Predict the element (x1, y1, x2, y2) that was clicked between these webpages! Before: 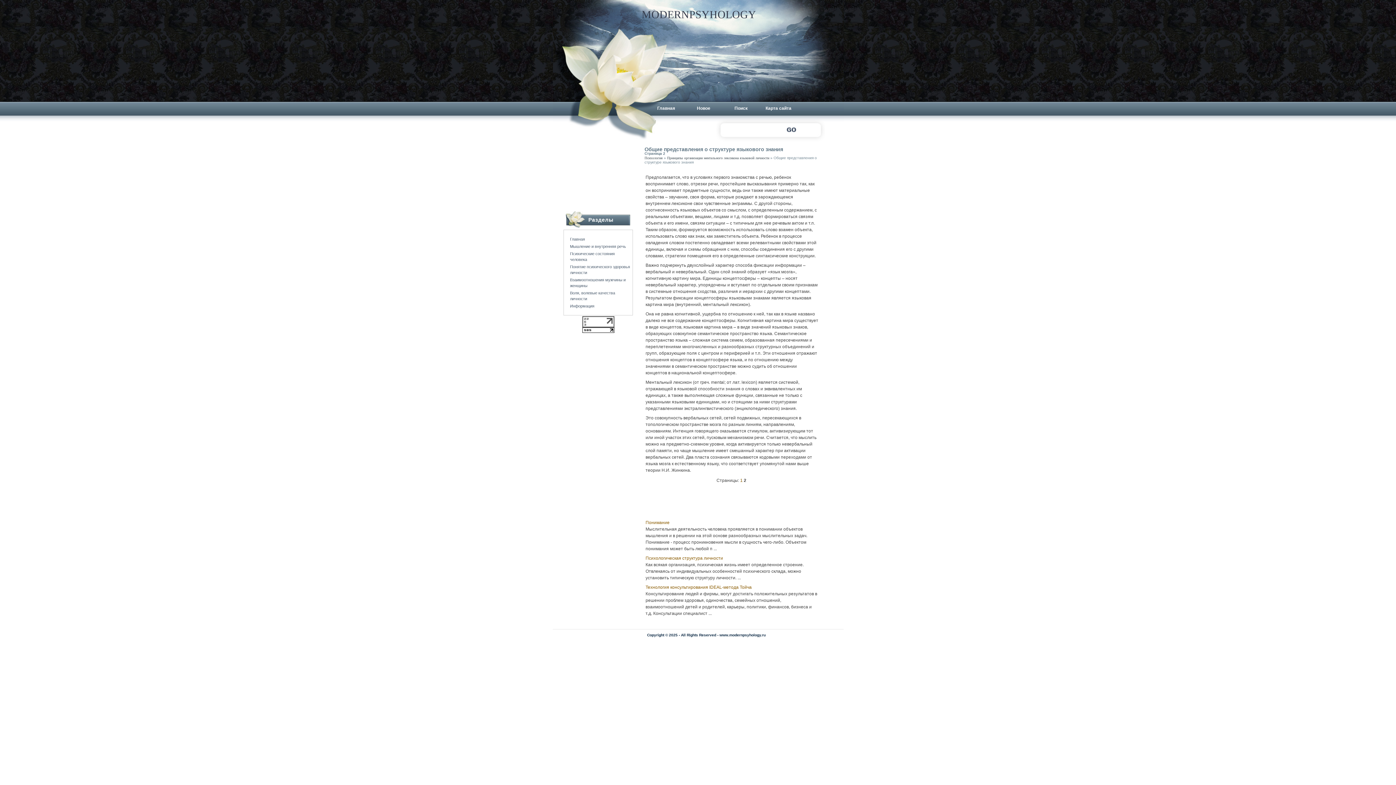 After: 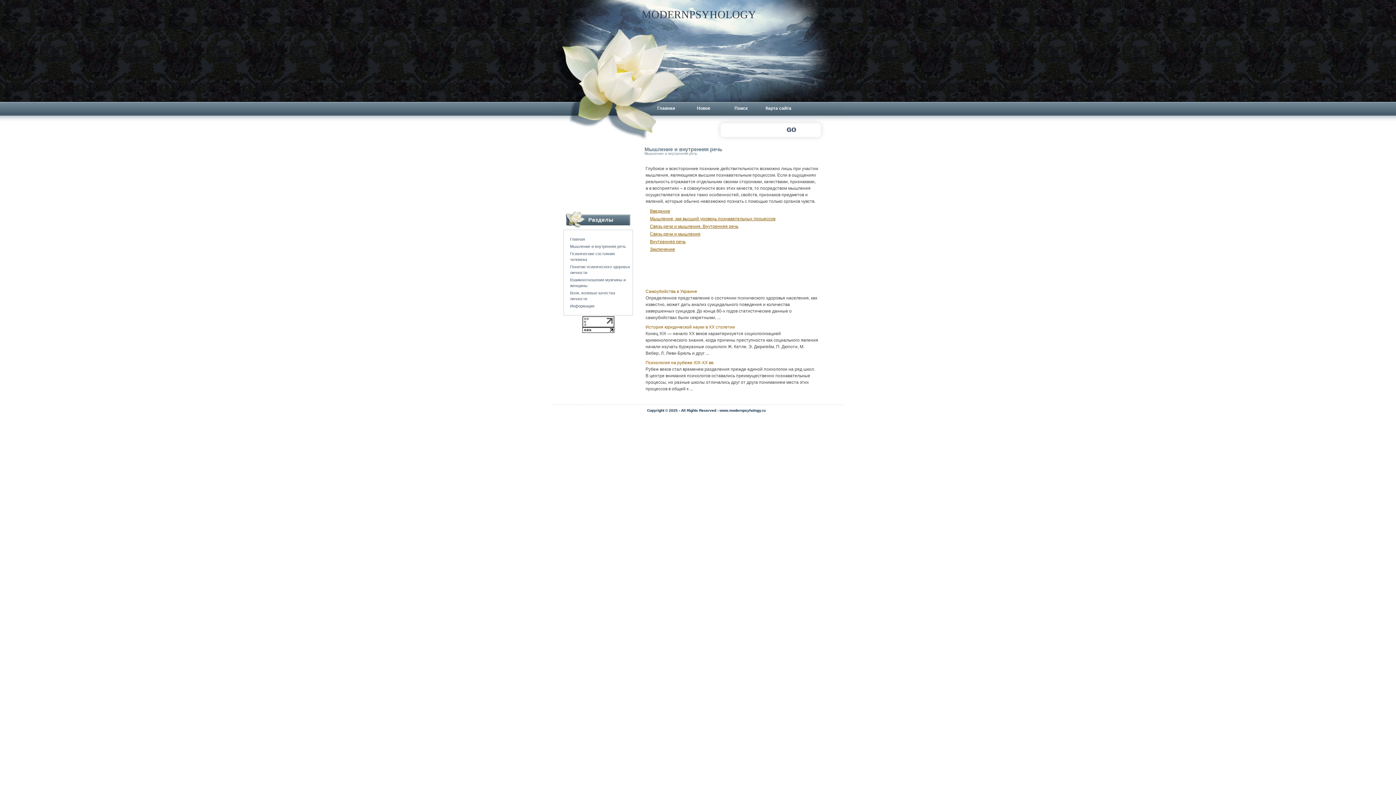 Action: label: Мышление и внутренняя речь bbox: (570, 244, 626, 248)